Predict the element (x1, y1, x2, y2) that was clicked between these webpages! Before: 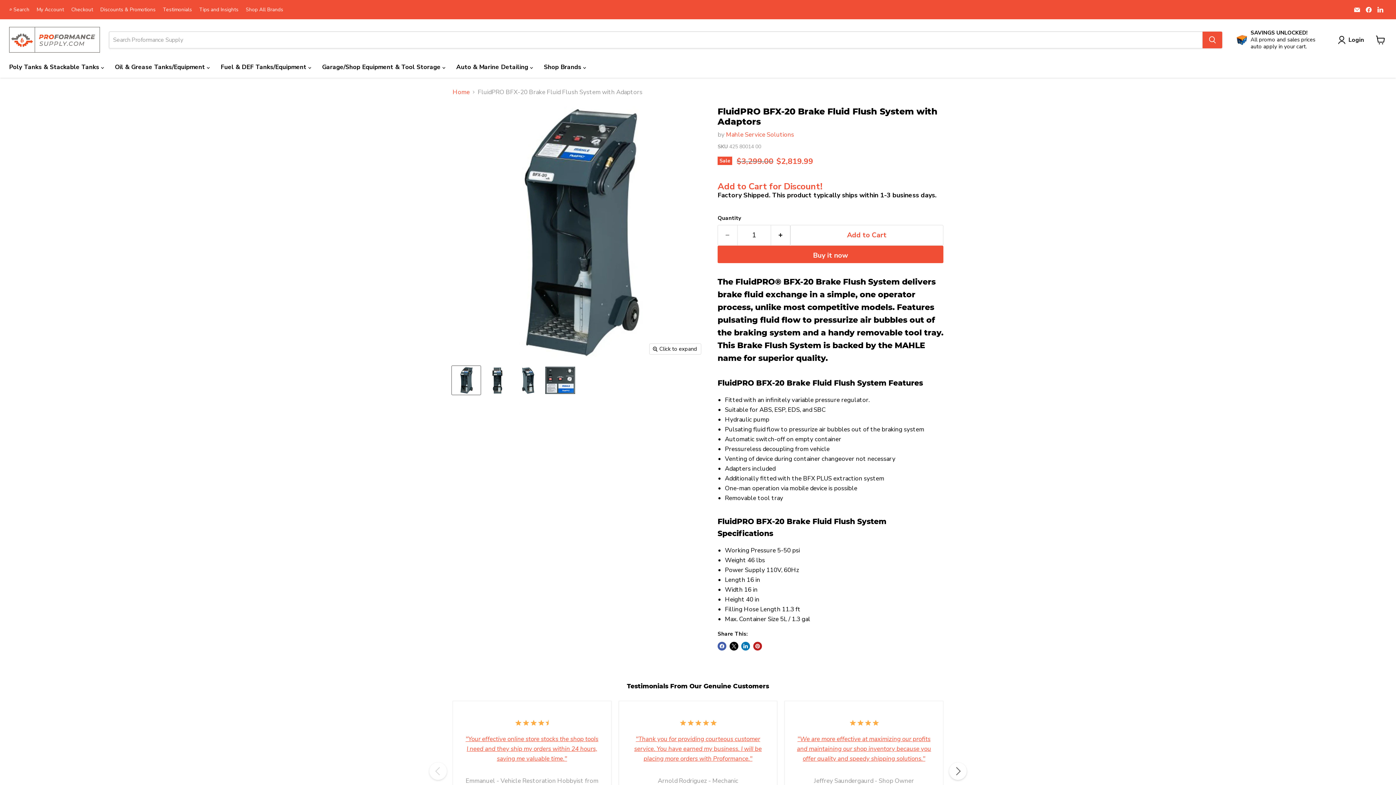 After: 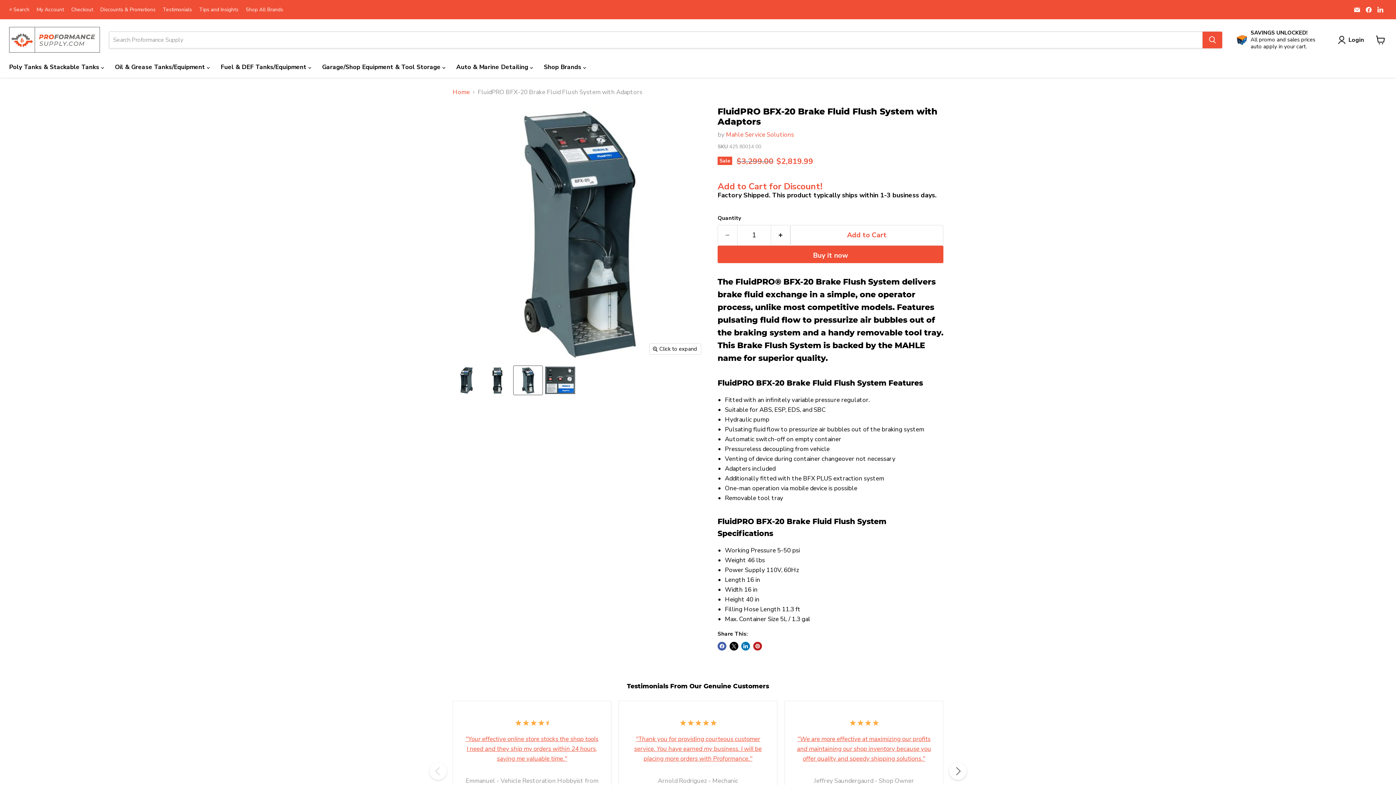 Action: bbox: (513, 366, 542, 394) label: Brake Fluid Bleed System thumbnail